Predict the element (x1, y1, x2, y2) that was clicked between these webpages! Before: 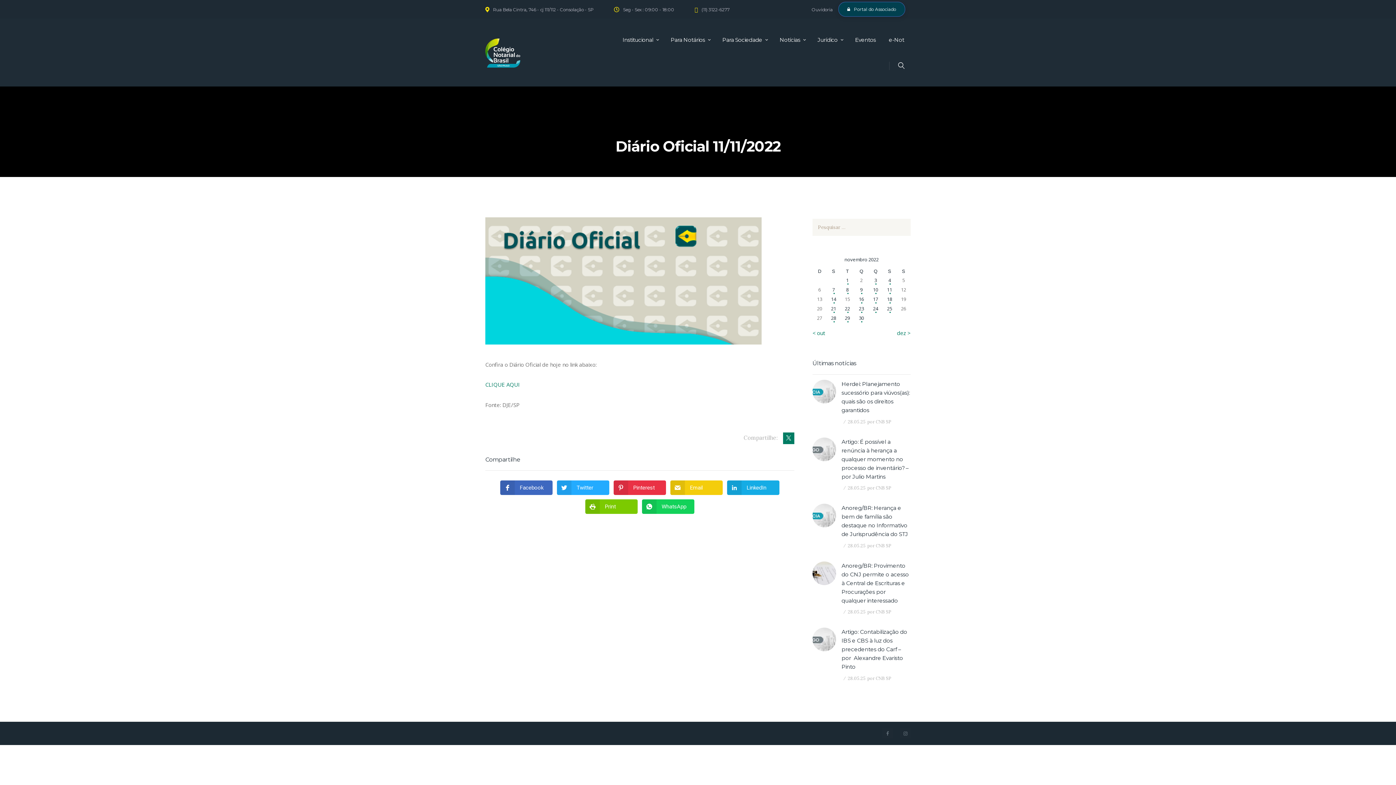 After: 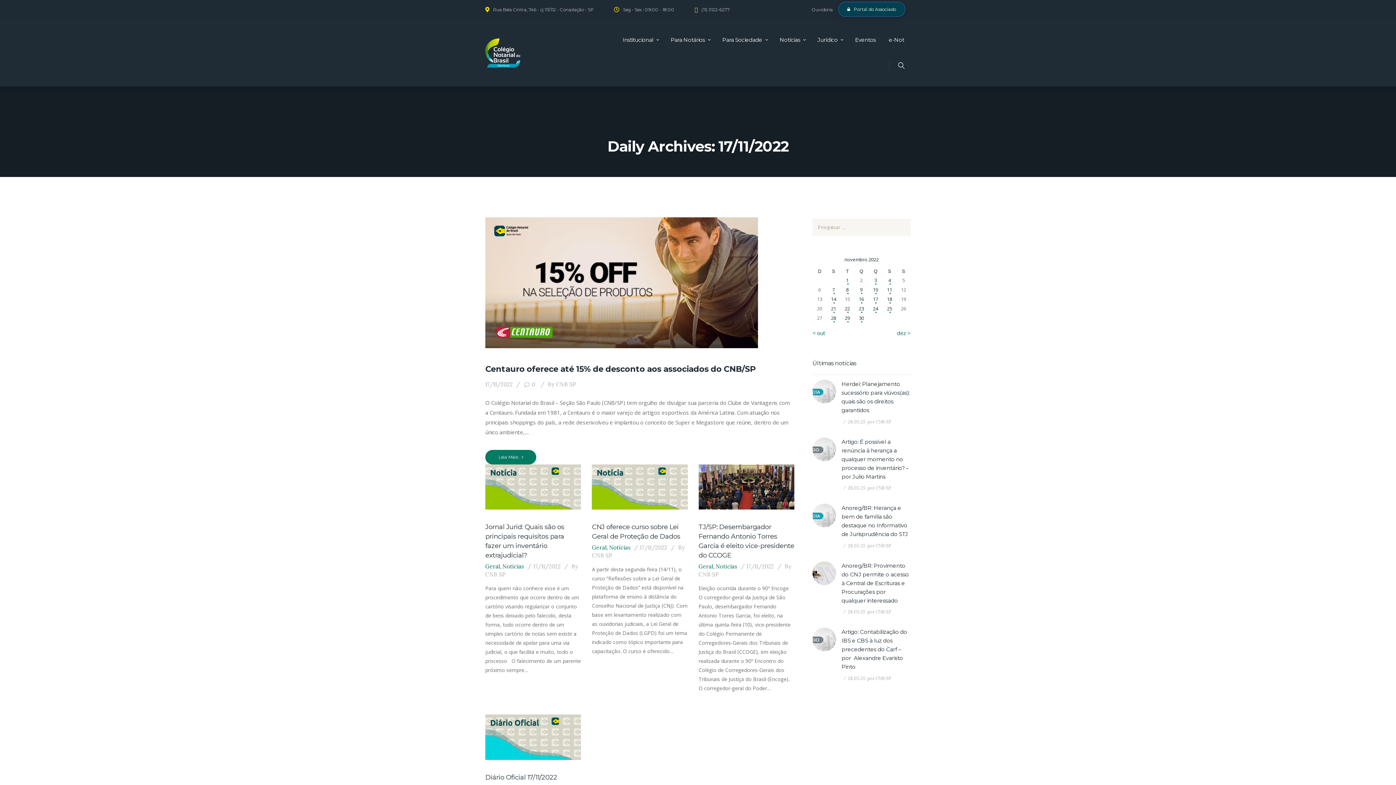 Action: bbox: (868, 294, 882, 303) label: Posts publicados em 17 de November de 2022